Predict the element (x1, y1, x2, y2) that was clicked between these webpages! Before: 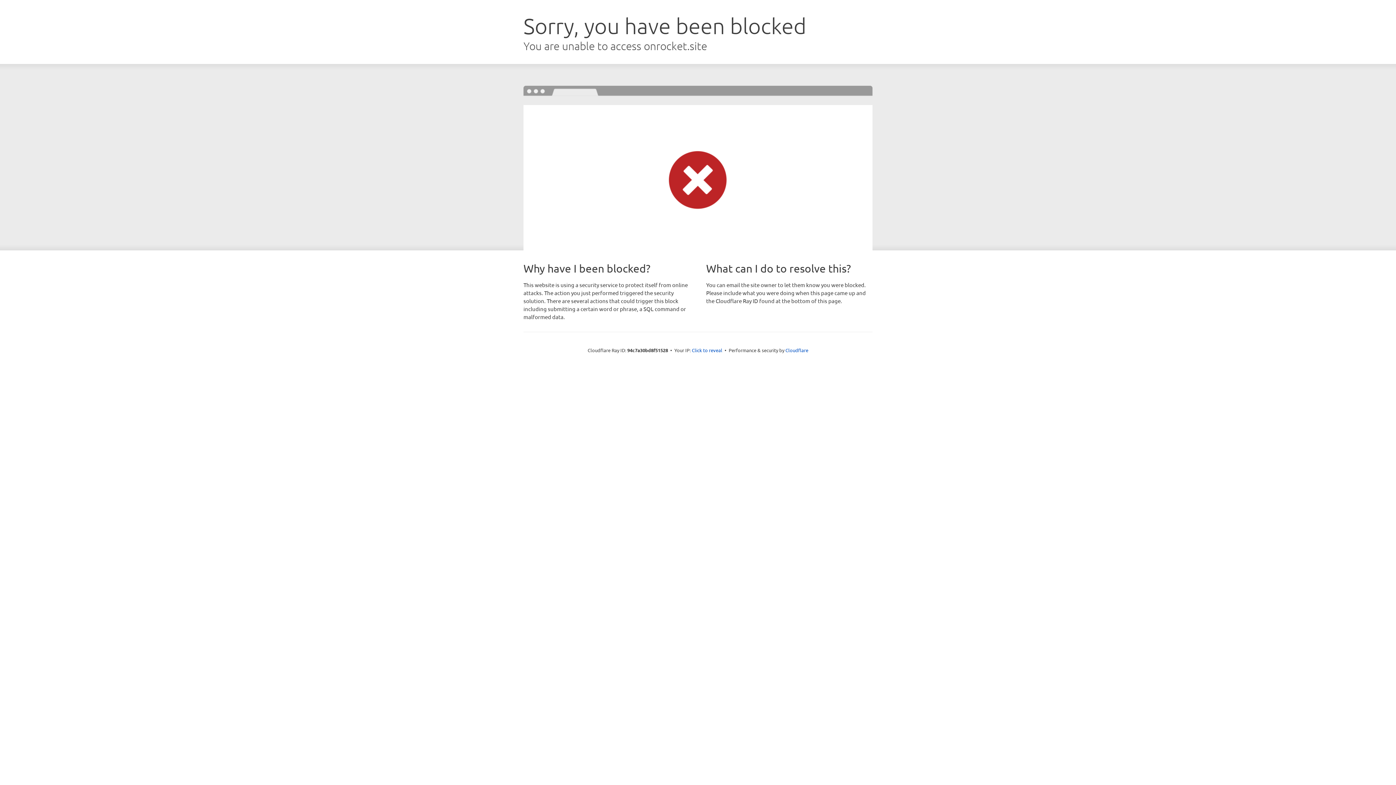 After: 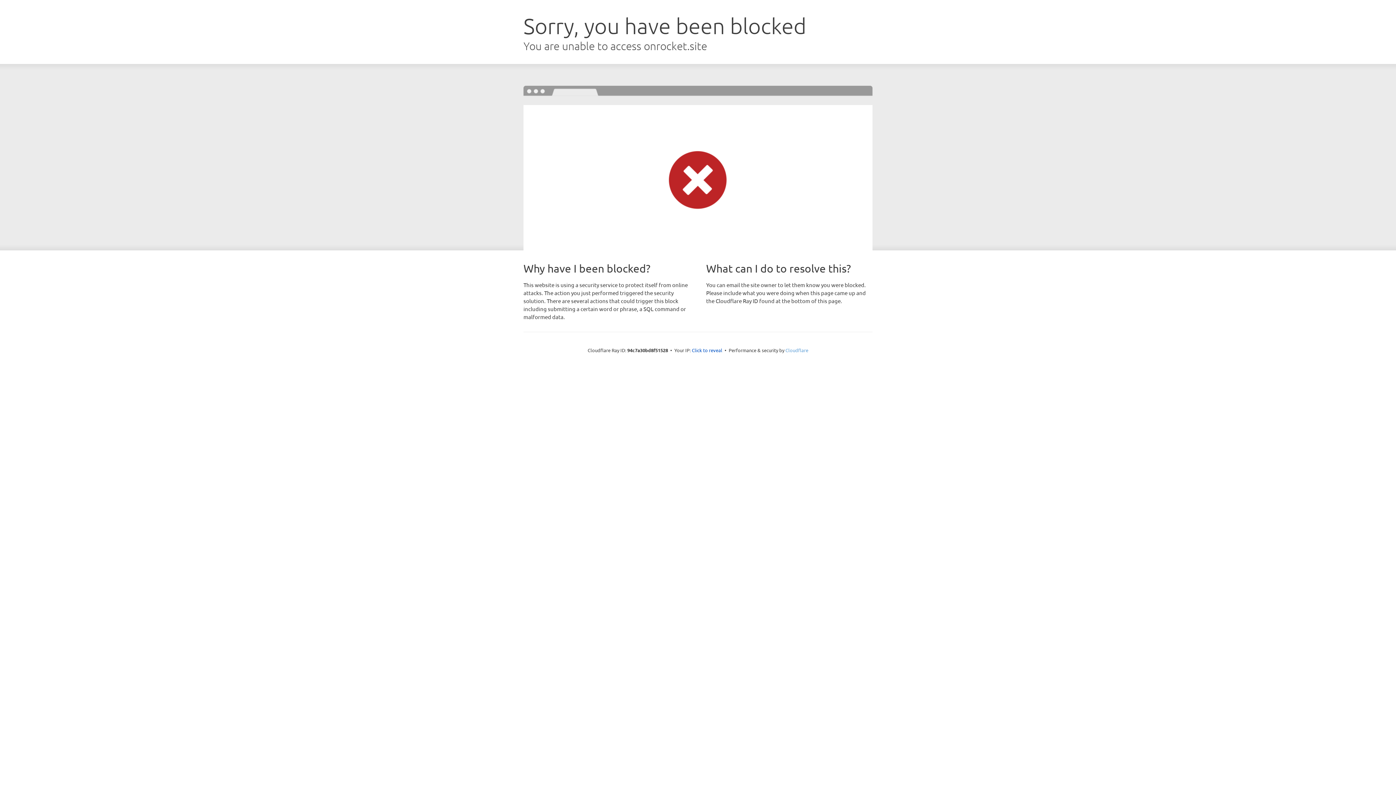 Action: bbox: (785, 347, 808, 353) label: Cloudflare